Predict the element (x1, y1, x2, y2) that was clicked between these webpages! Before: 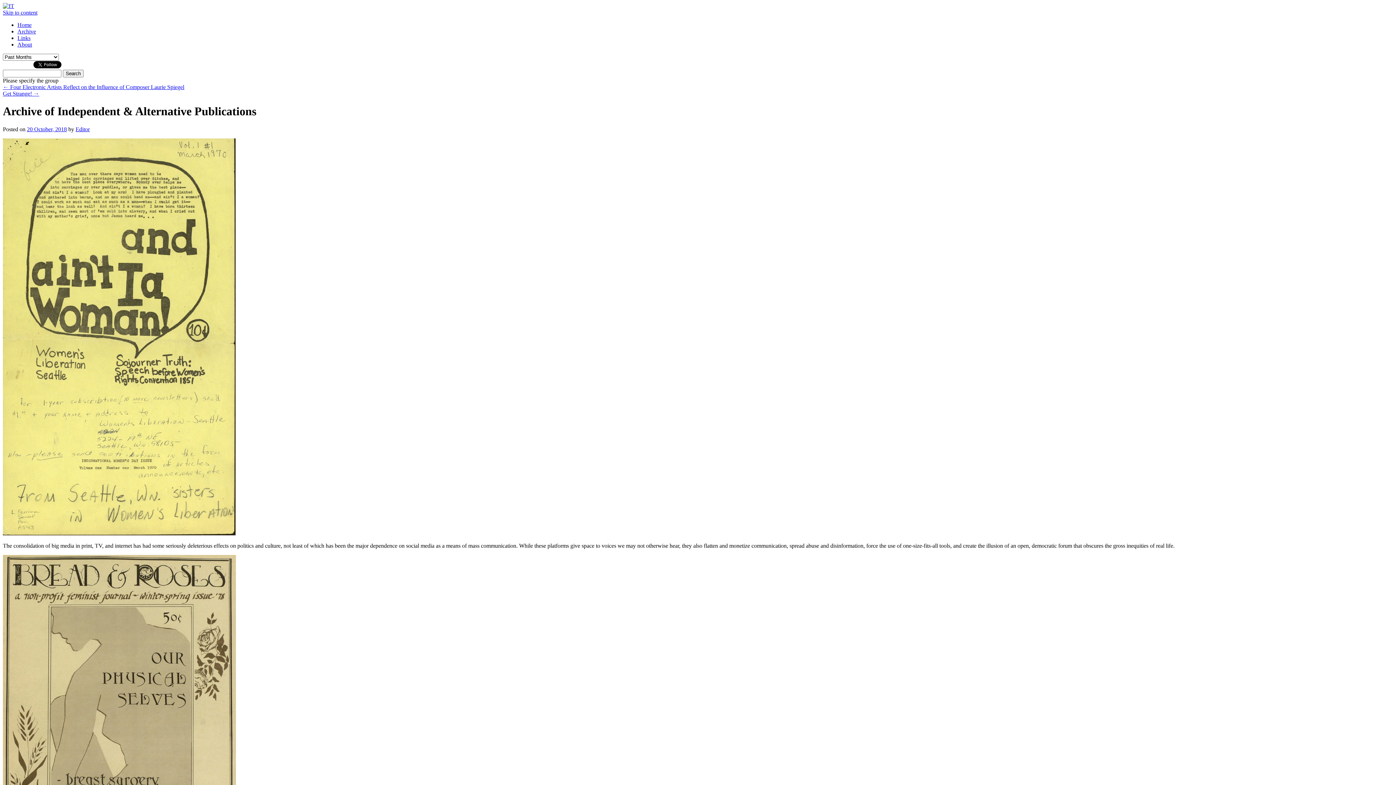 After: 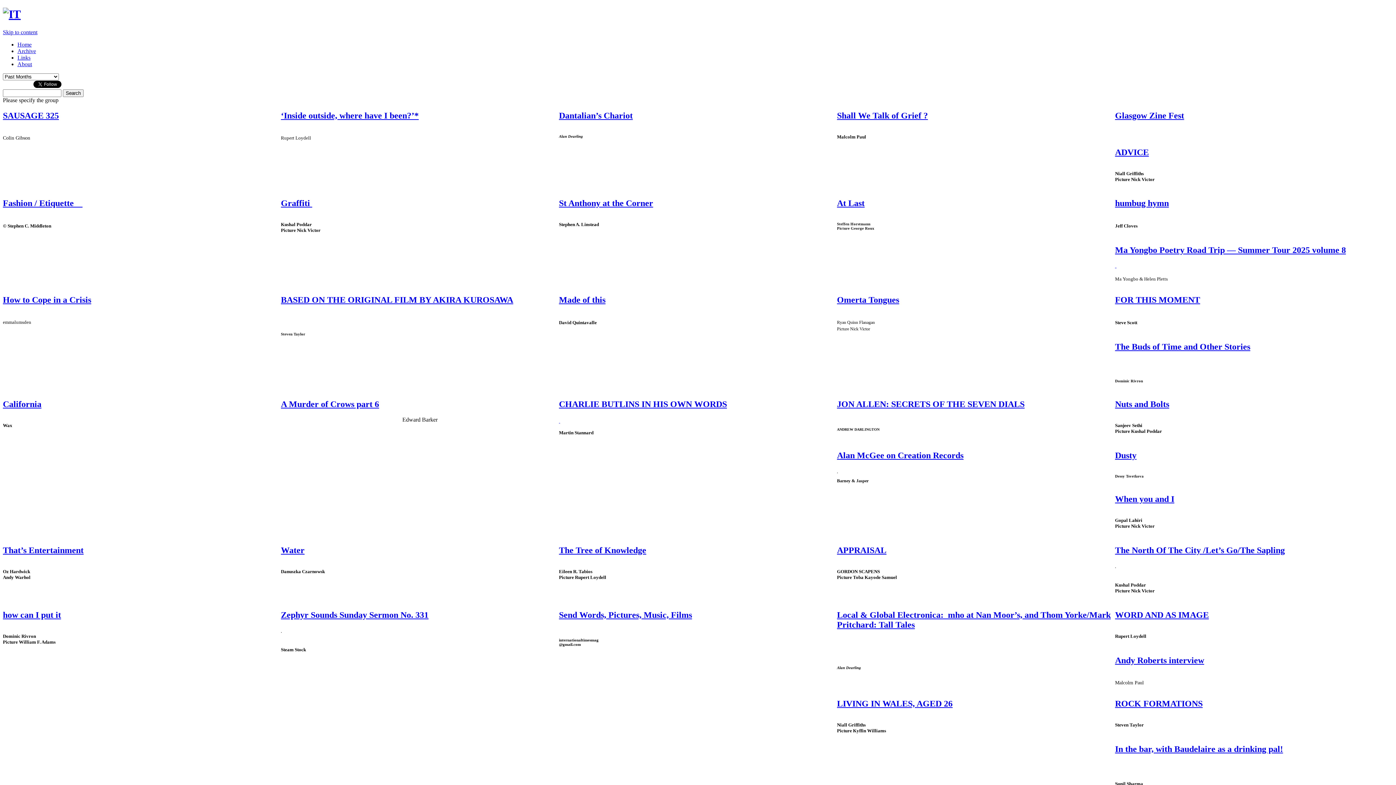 Action: bbox: (17, 21, 31, 28) label: Home